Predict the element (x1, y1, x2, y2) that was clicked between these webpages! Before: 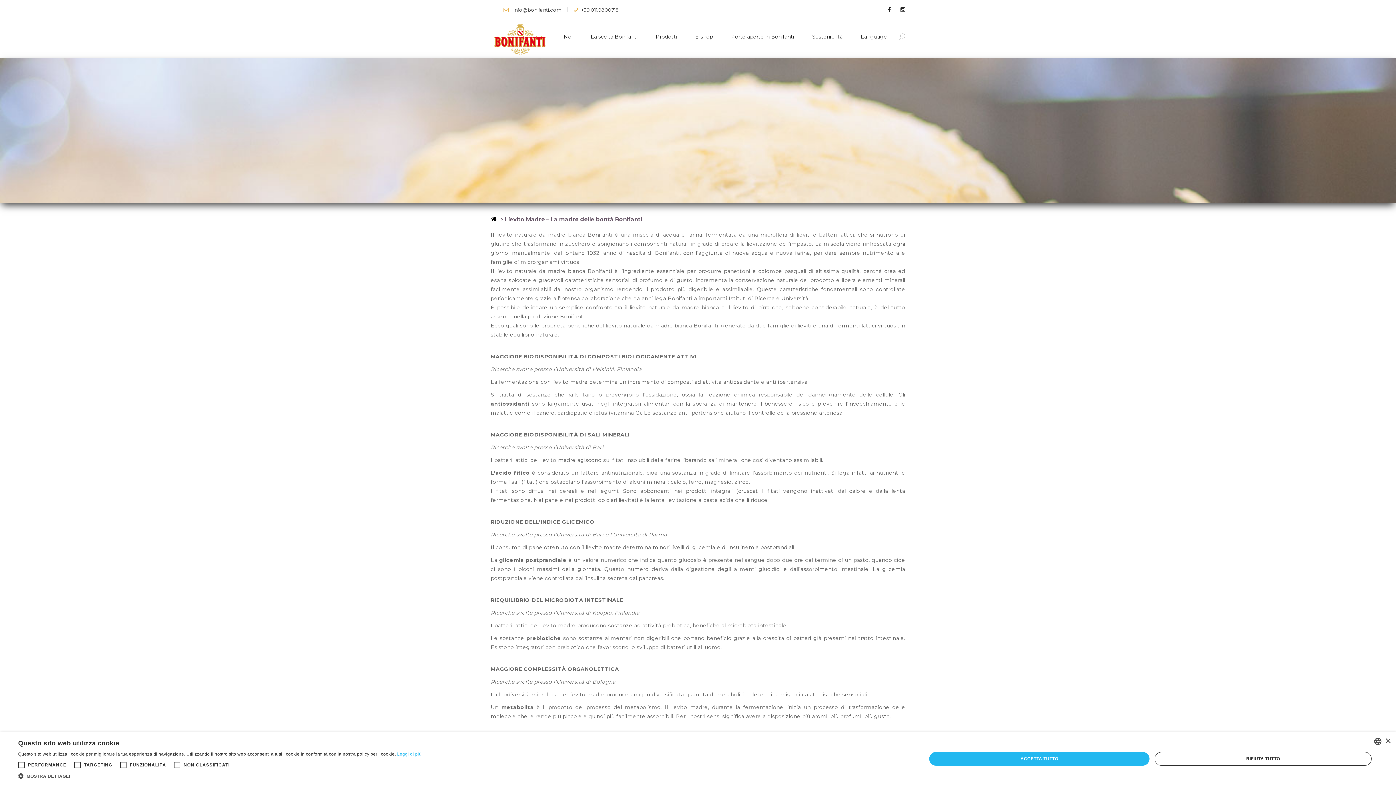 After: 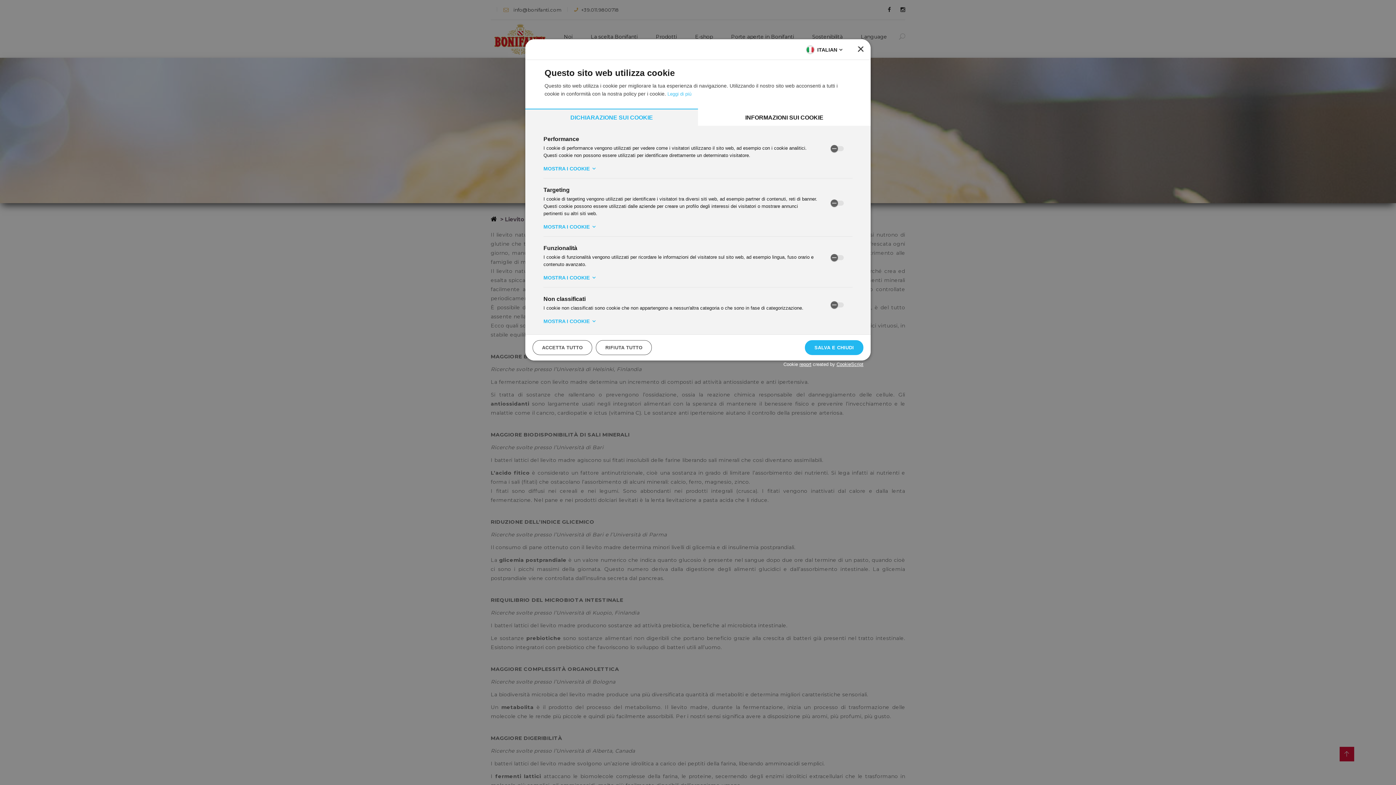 Action: label:  MOSTRA DETTAGLI bbox: (18, 772, 421, 780)